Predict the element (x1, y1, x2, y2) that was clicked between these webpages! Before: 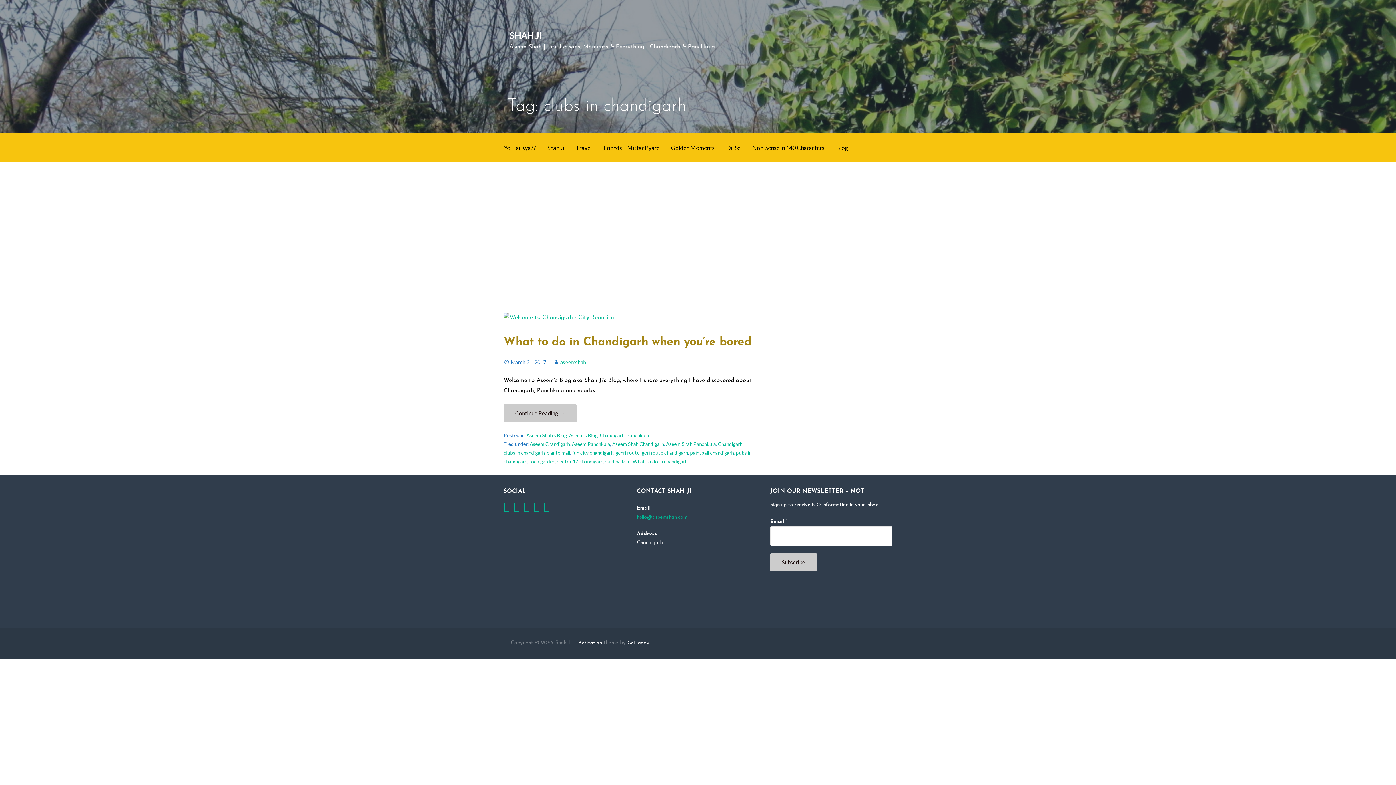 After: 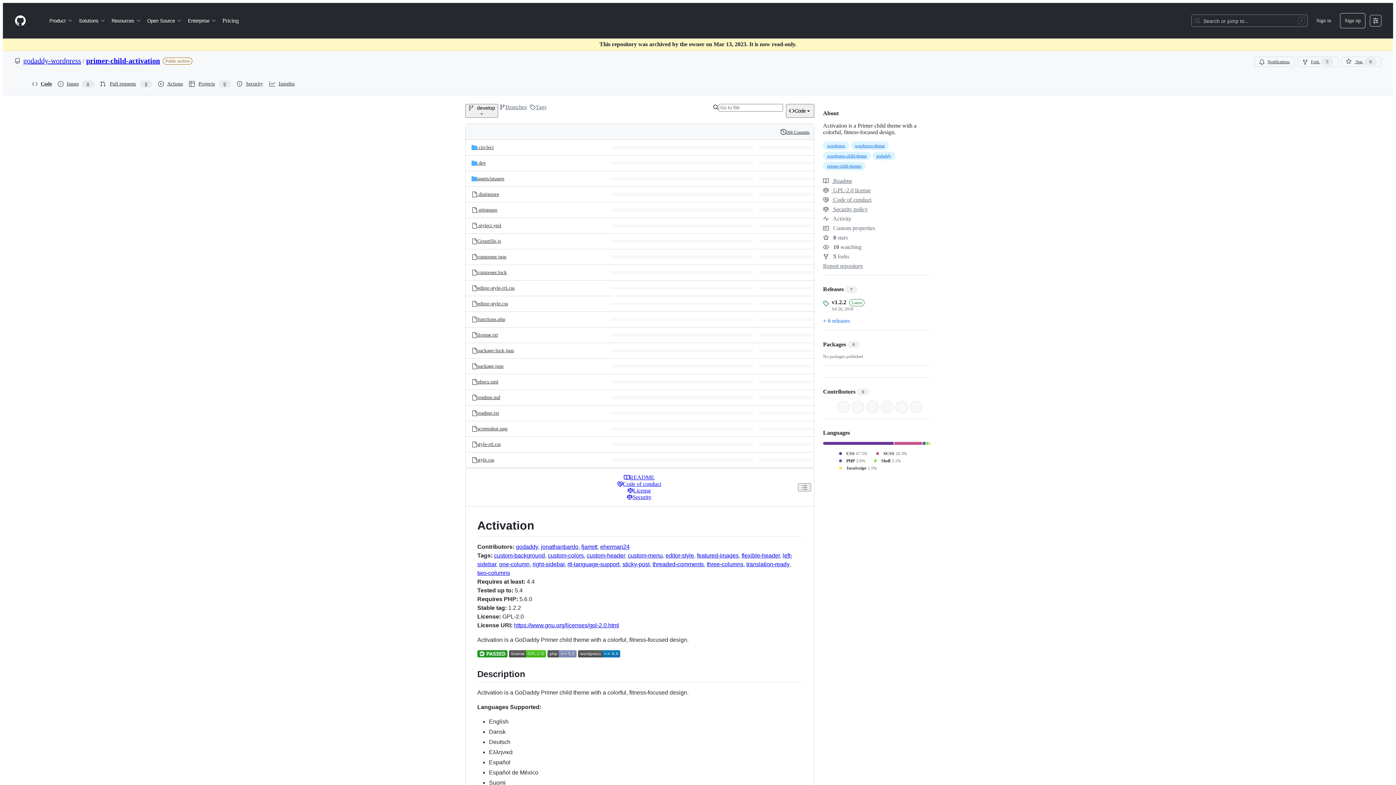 Action: bbox: (578, 640, 602, 646) label: Activation